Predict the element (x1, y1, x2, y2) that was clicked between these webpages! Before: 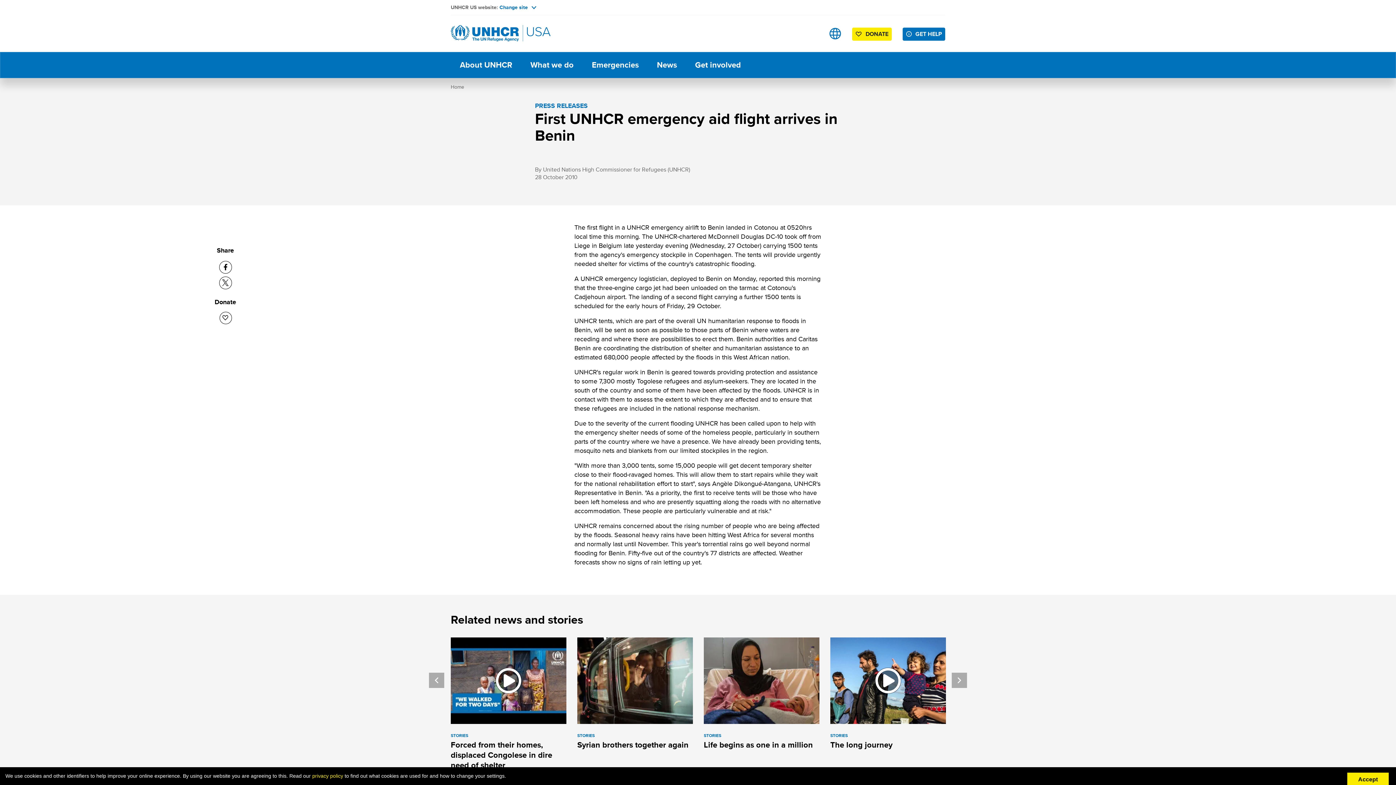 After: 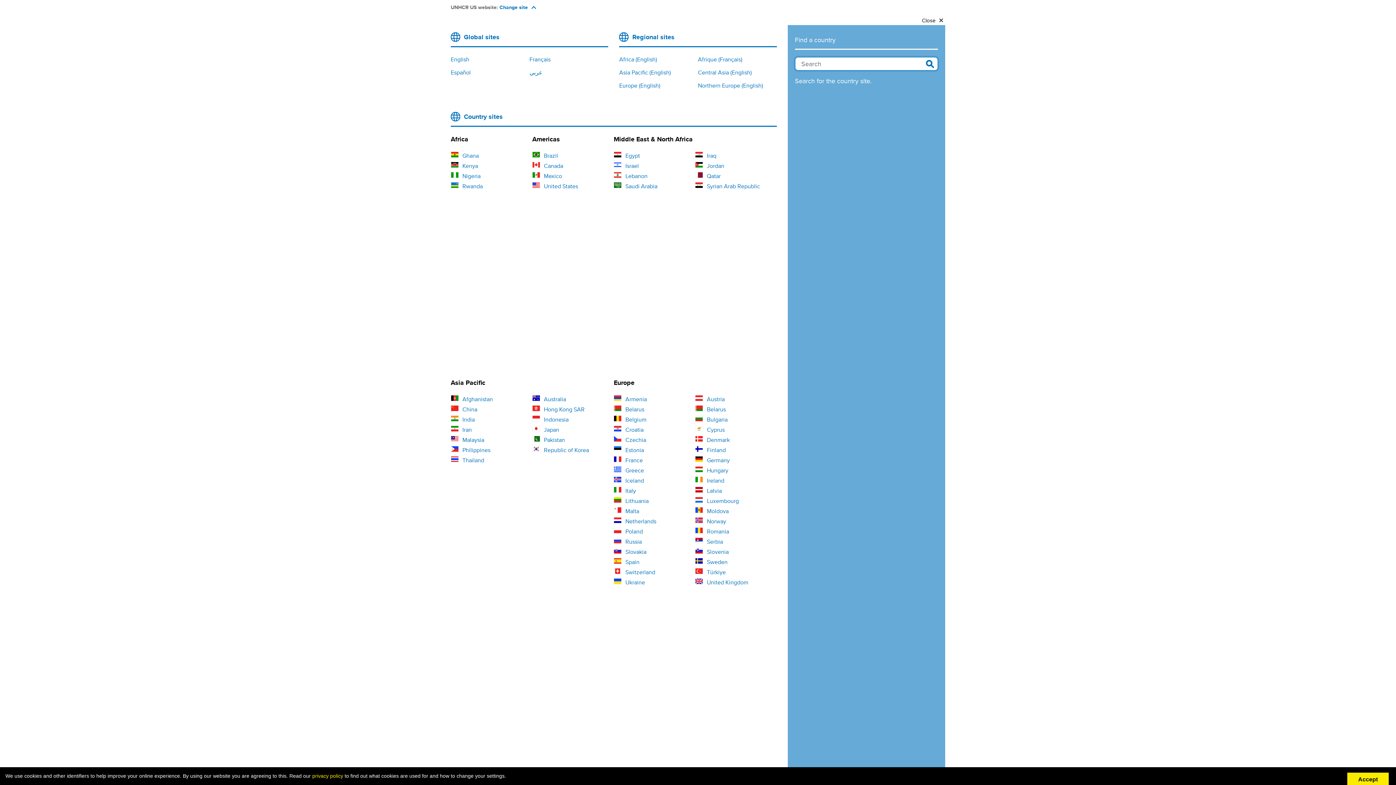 Action: bbox: (499, 3, 536, 10) label: Change site